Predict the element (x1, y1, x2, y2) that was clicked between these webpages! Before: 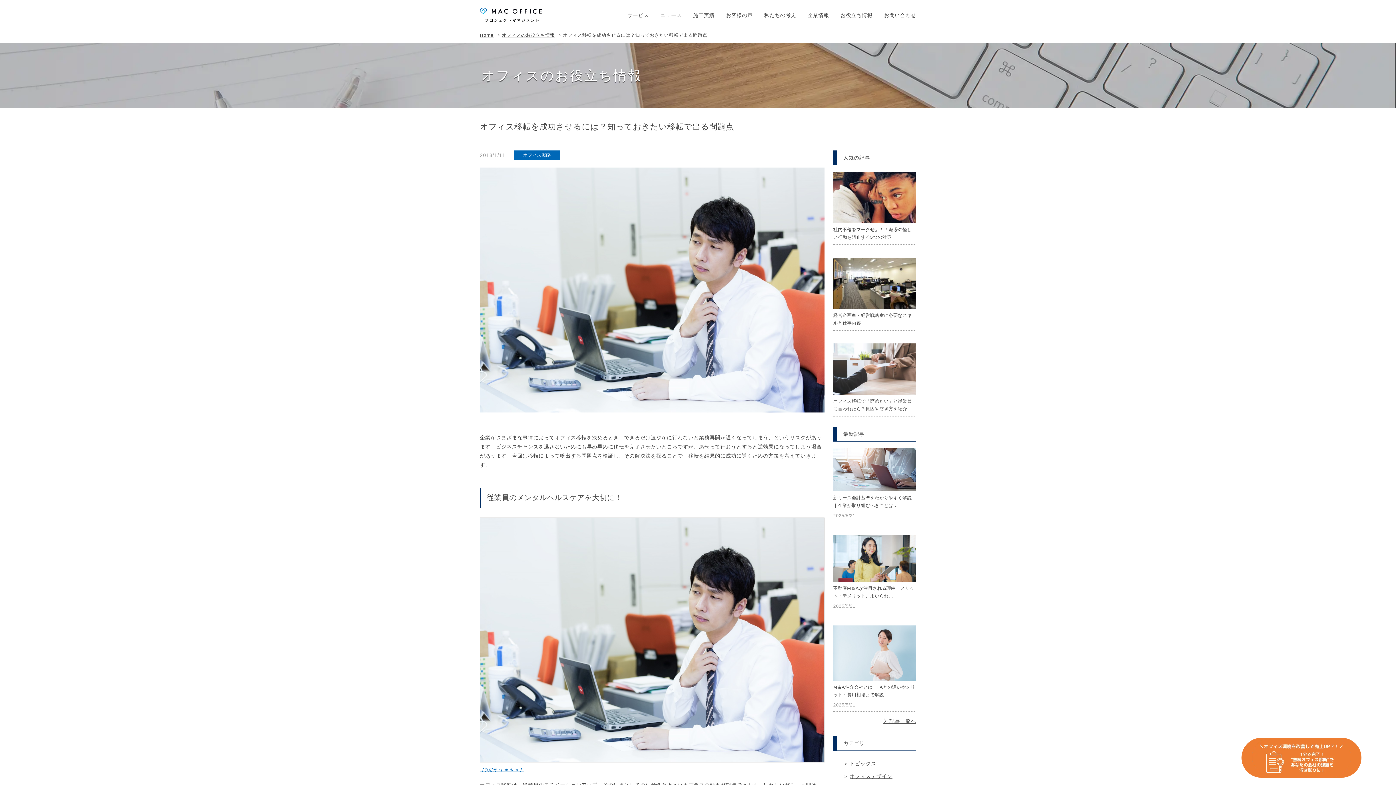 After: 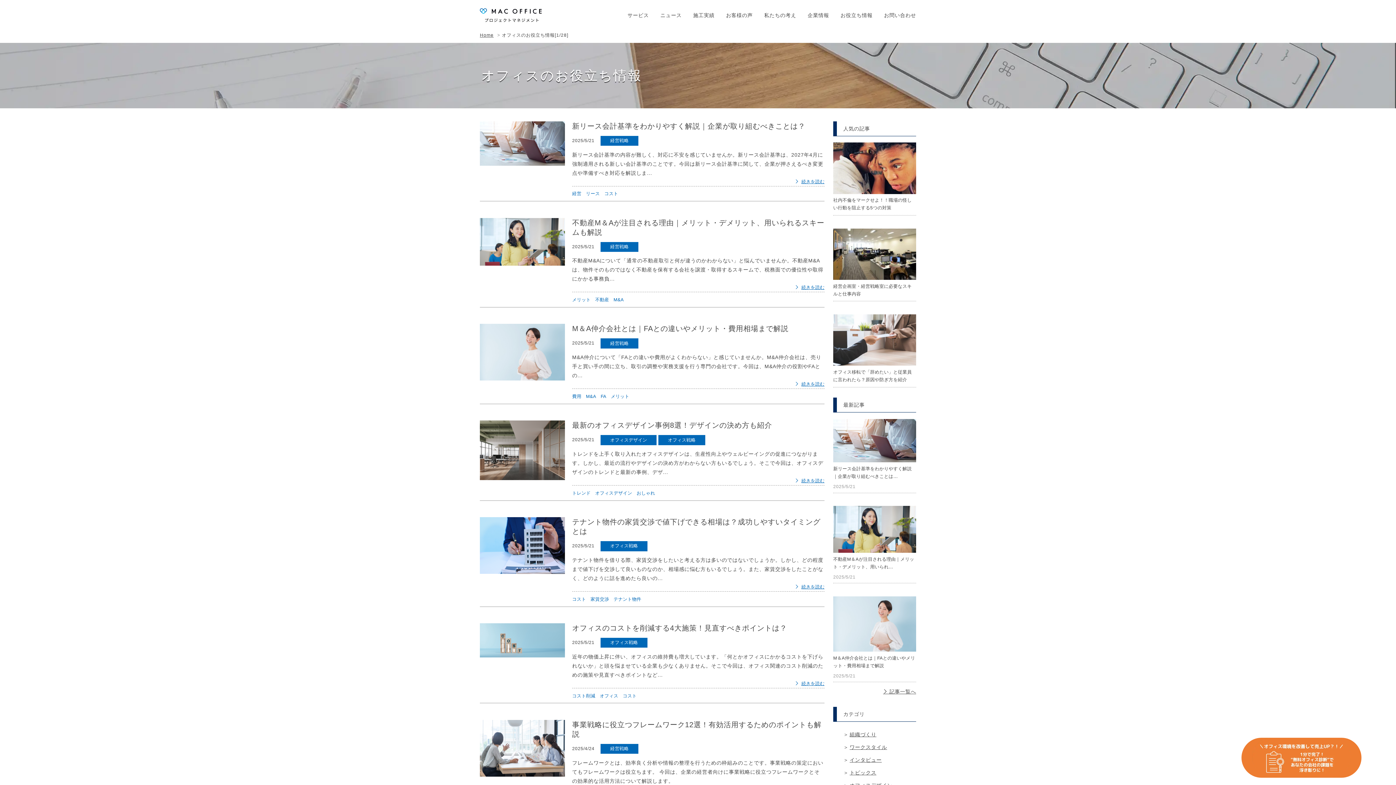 Action: bbox: (501, 32, 554, 37) label: オフィスのお役立ち情報